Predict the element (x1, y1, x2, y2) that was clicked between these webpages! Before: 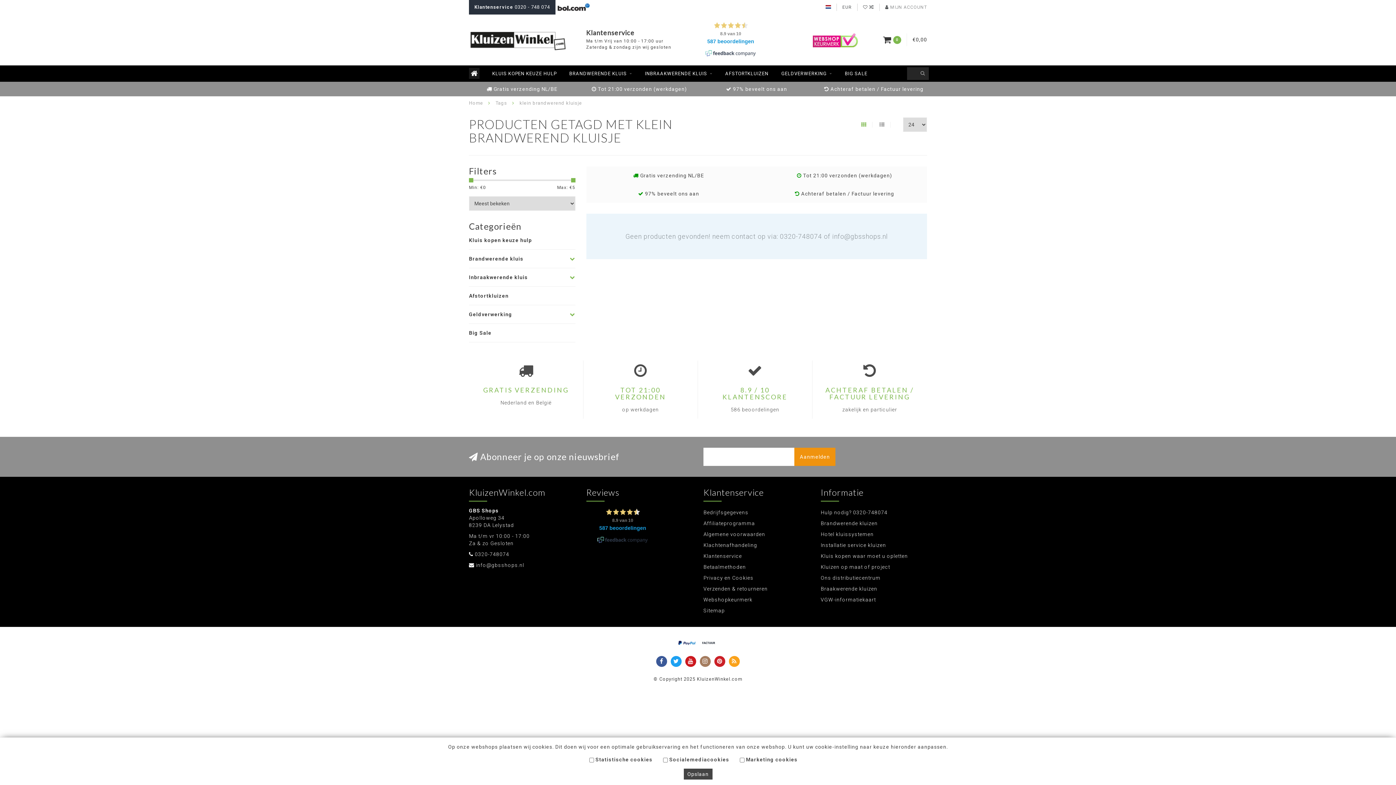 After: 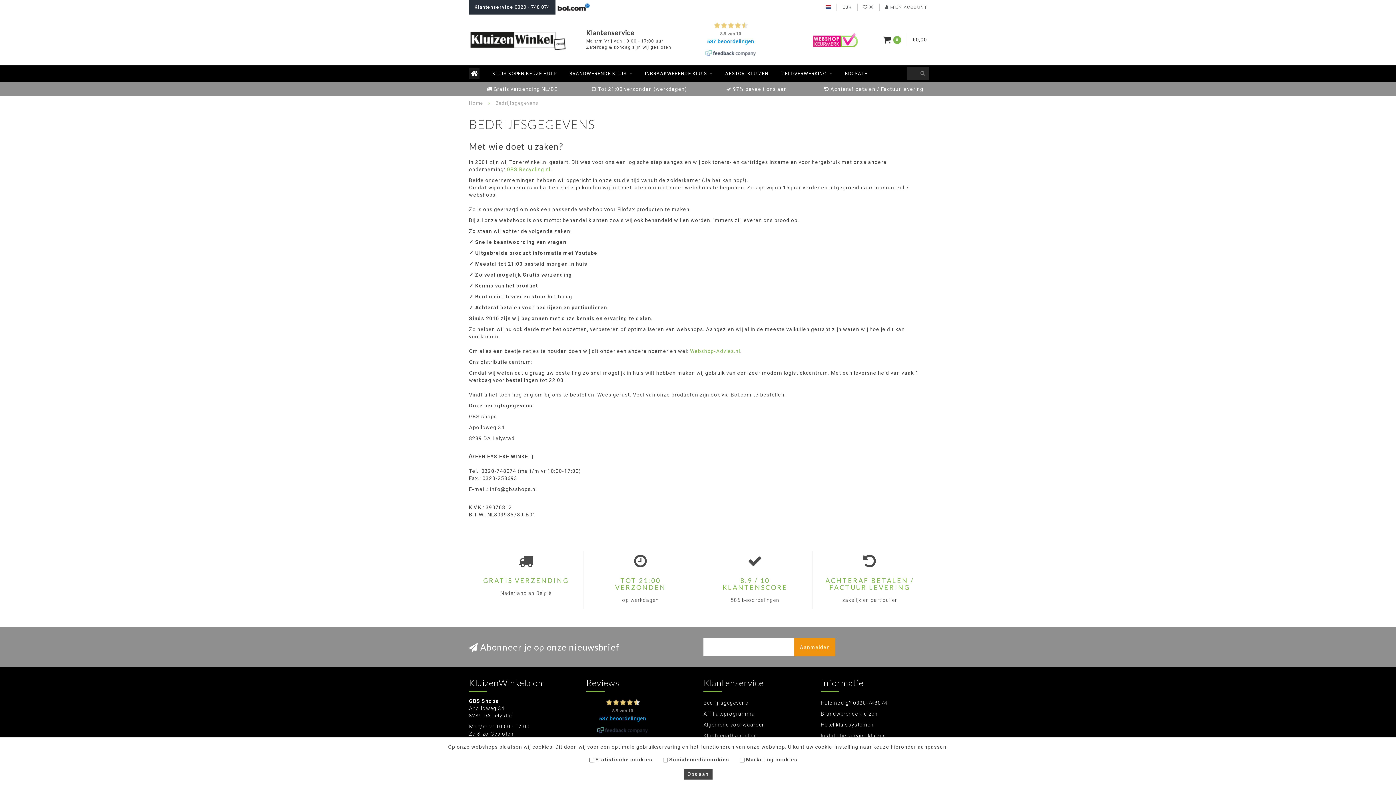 Action: bbox: (703, 507, 810, 518) label: Bedrijfsgegevens